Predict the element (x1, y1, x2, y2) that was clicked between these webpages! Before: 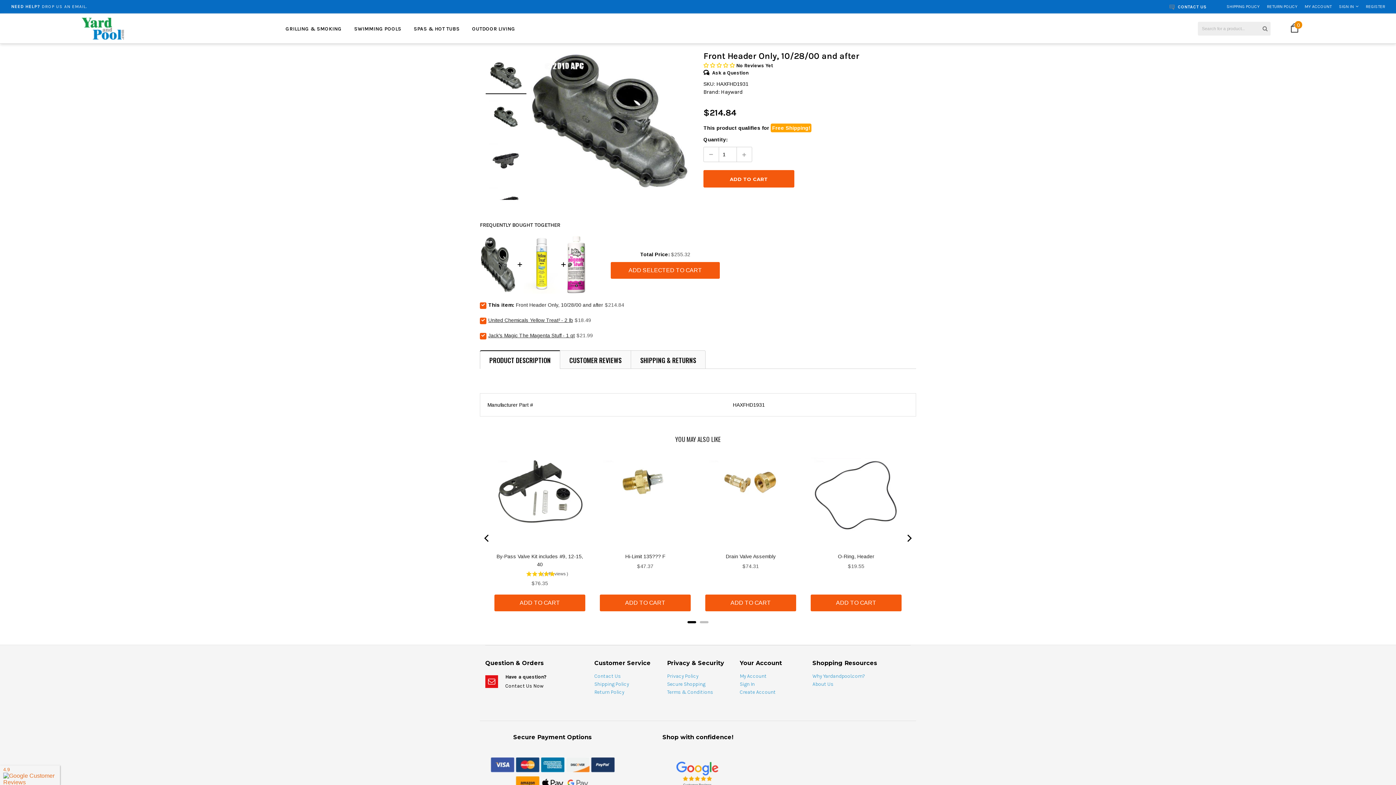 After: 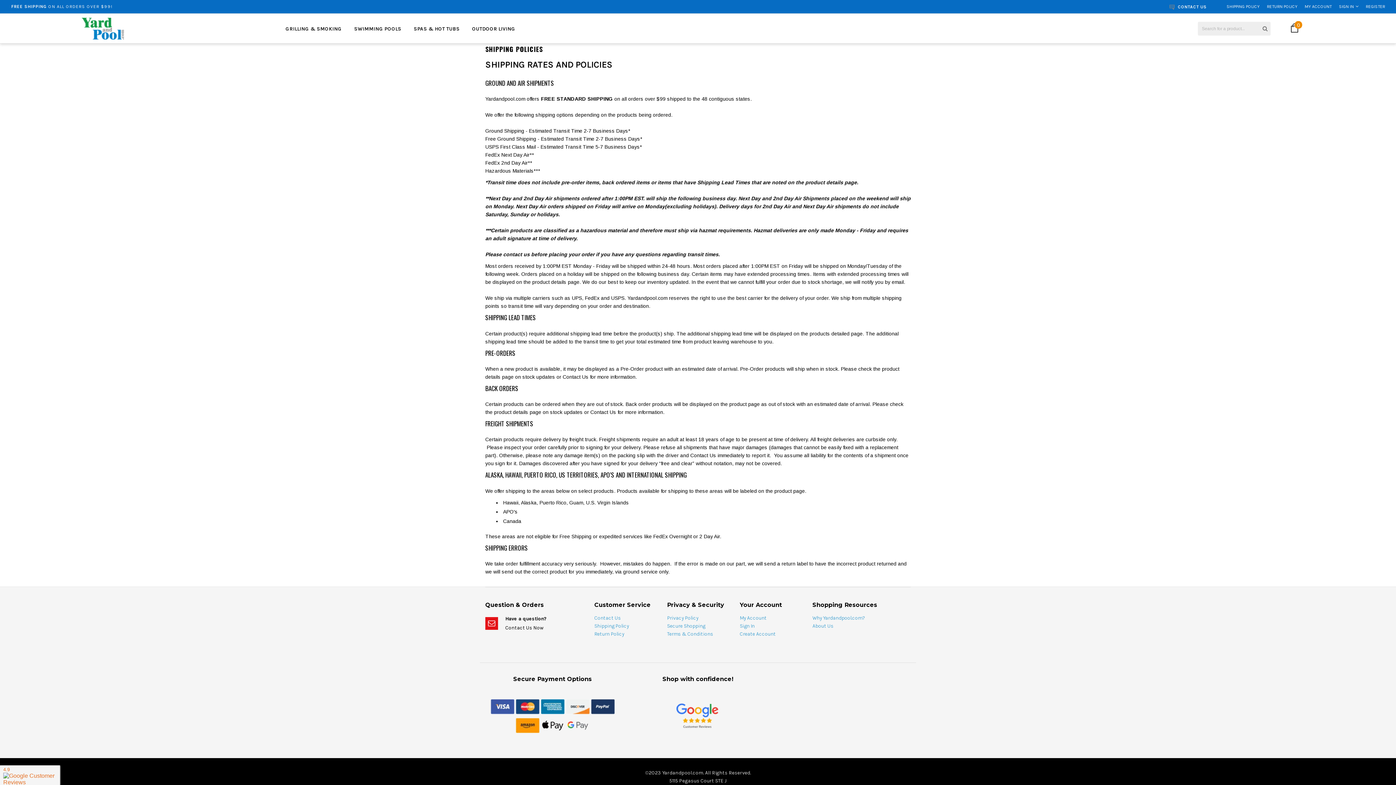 Action: label: Shipping Policy bbox: (594, 680, 629, 688)